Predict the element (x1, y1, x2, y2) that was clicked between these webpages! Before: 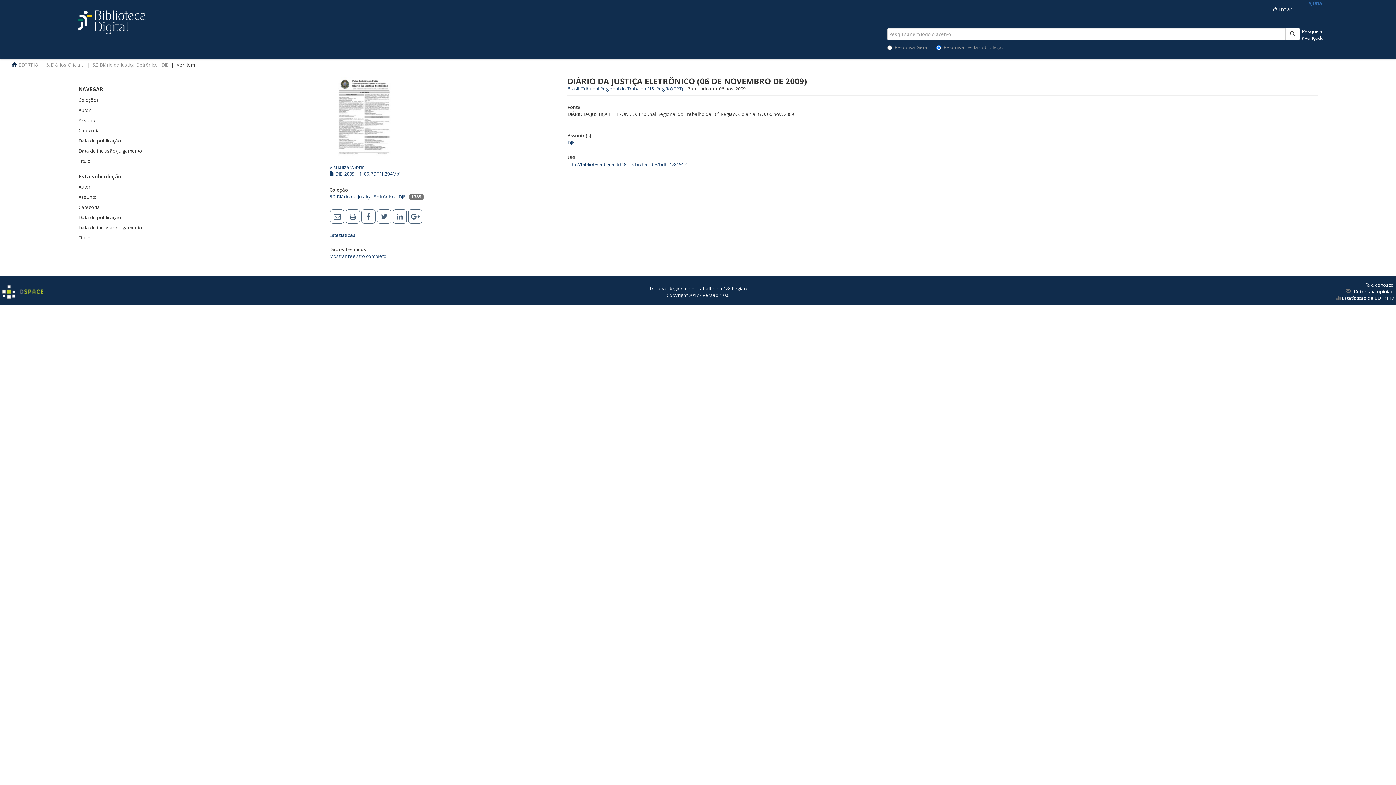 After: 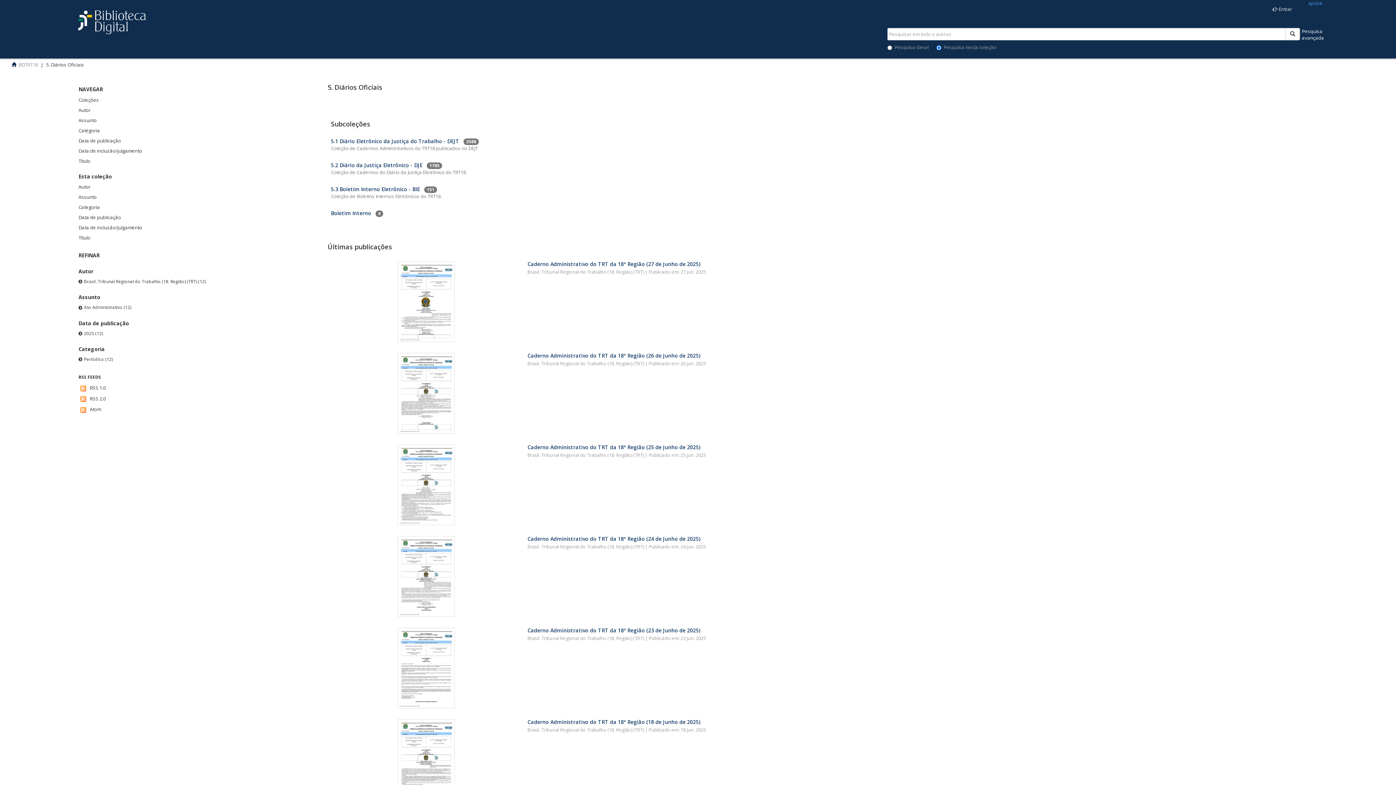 Action: label: 5. Diários Oficiais bbox: (46, 61, 84, 68)